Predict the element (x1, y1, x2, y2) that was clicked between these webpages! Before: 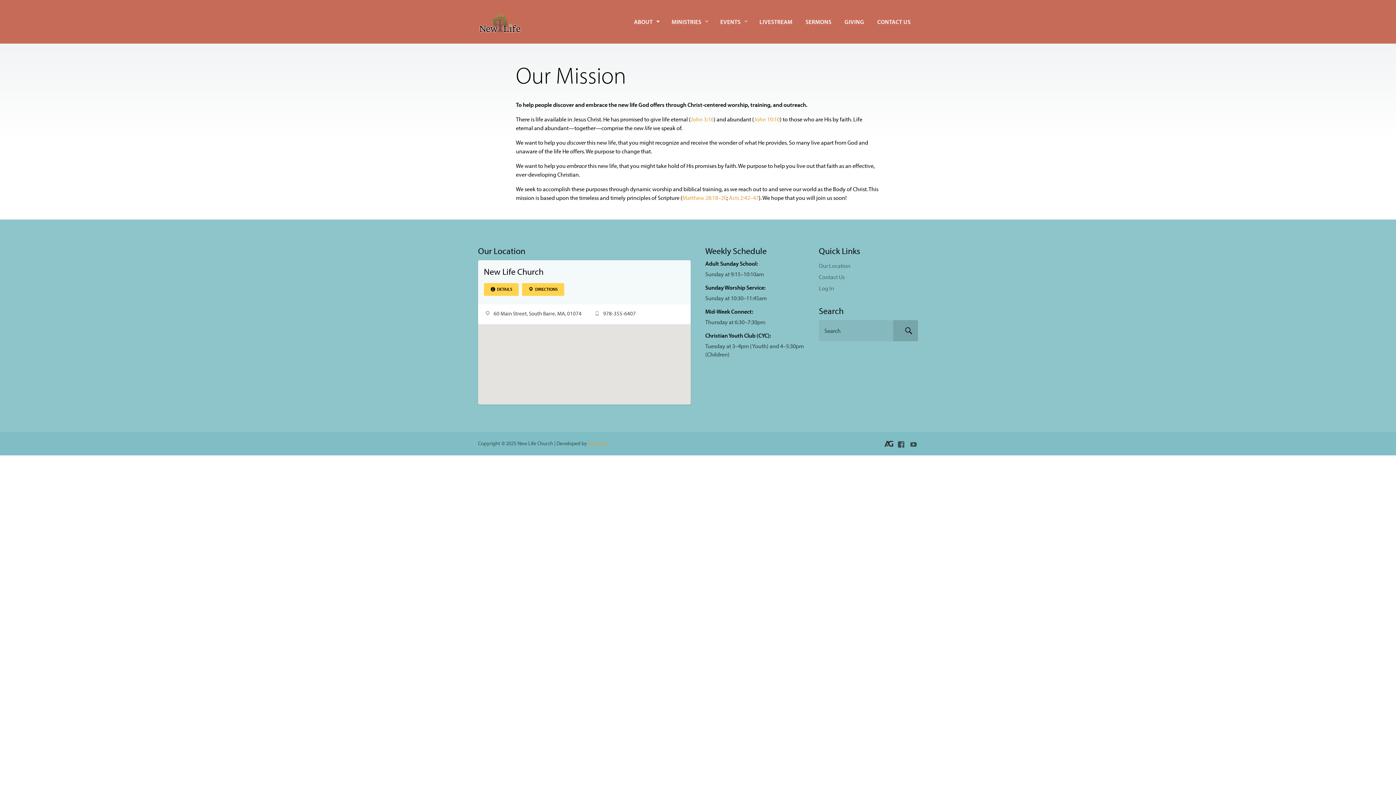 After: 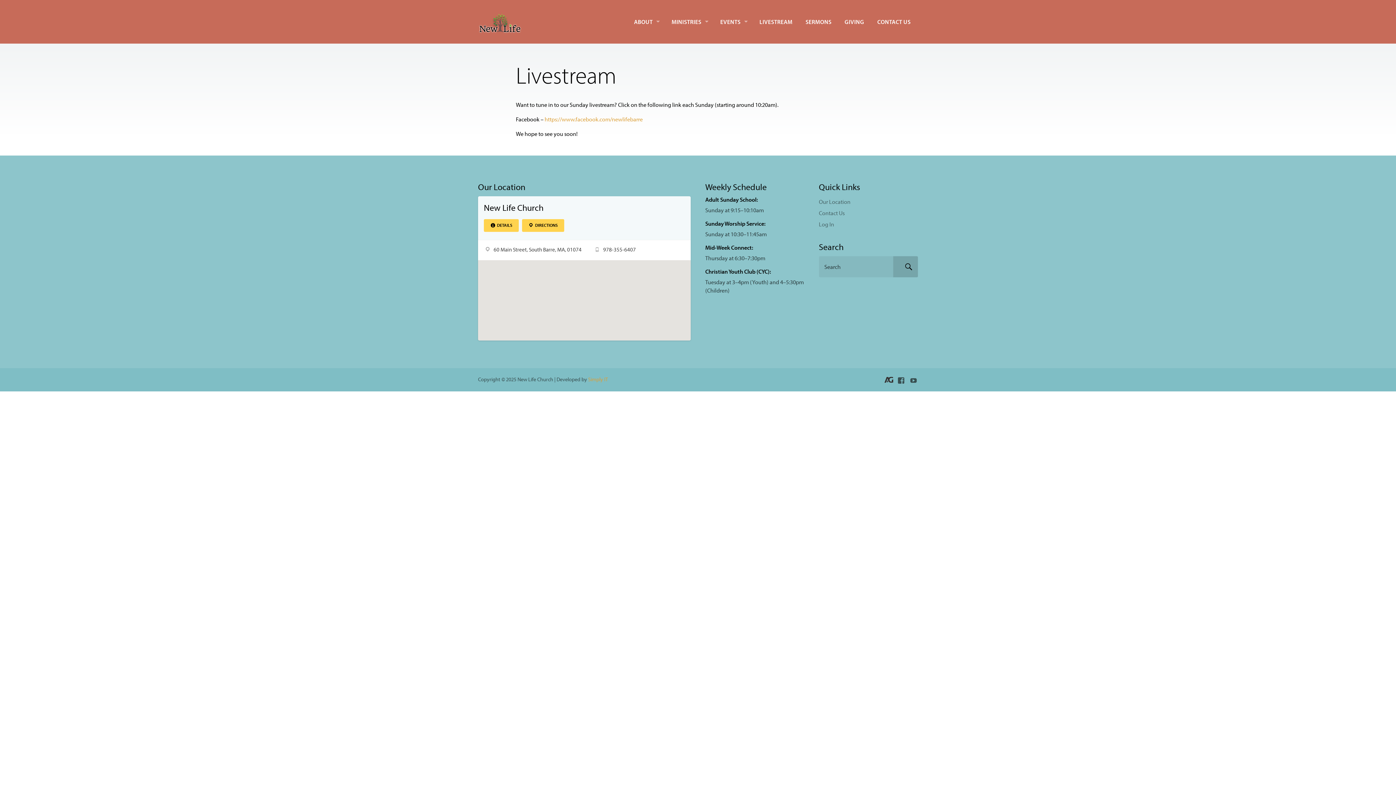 Action: bbox: (753, 0, 799, 43) label: LIVESTREAM